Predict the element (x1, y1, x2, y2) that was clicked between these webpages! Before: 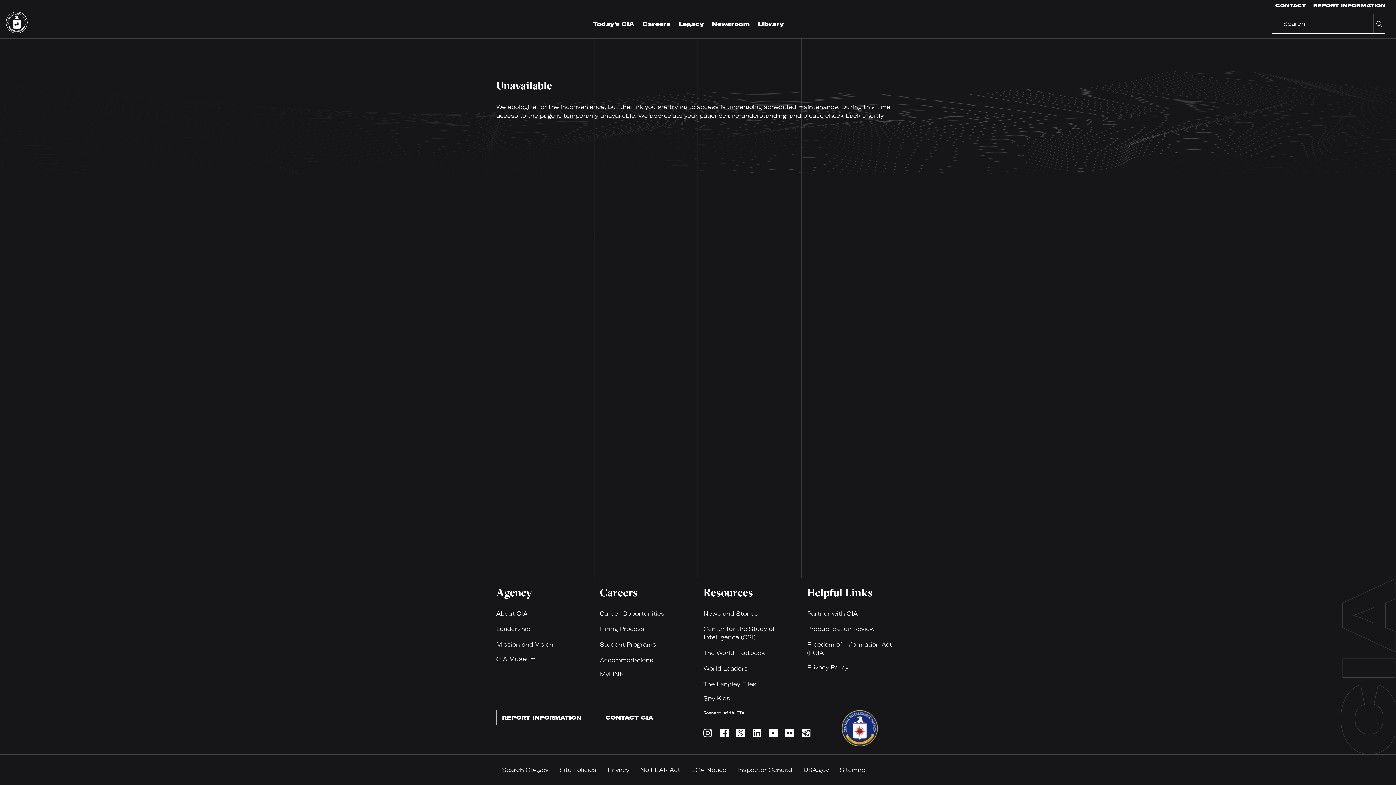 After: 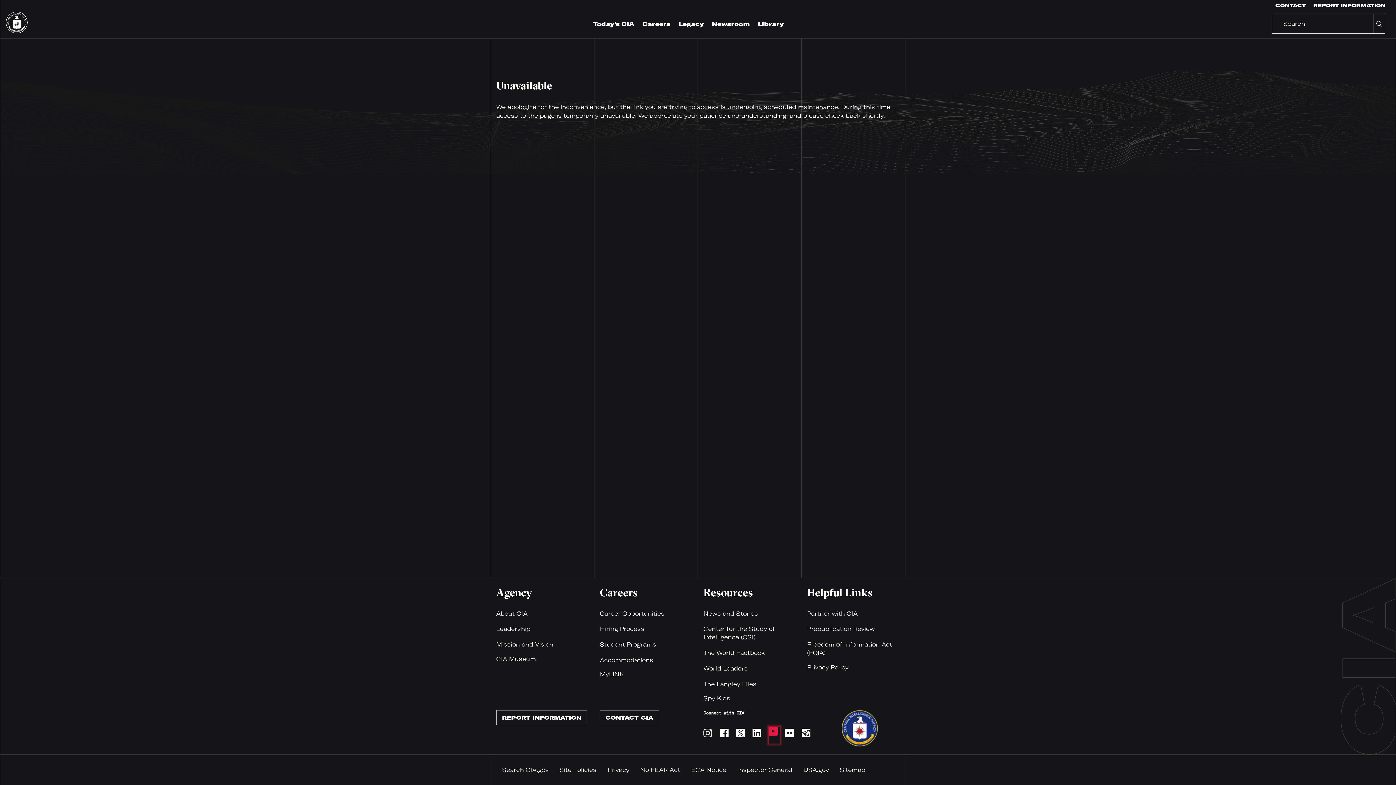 Action: bbox: (769, 727, 780, 744) label: Youtube